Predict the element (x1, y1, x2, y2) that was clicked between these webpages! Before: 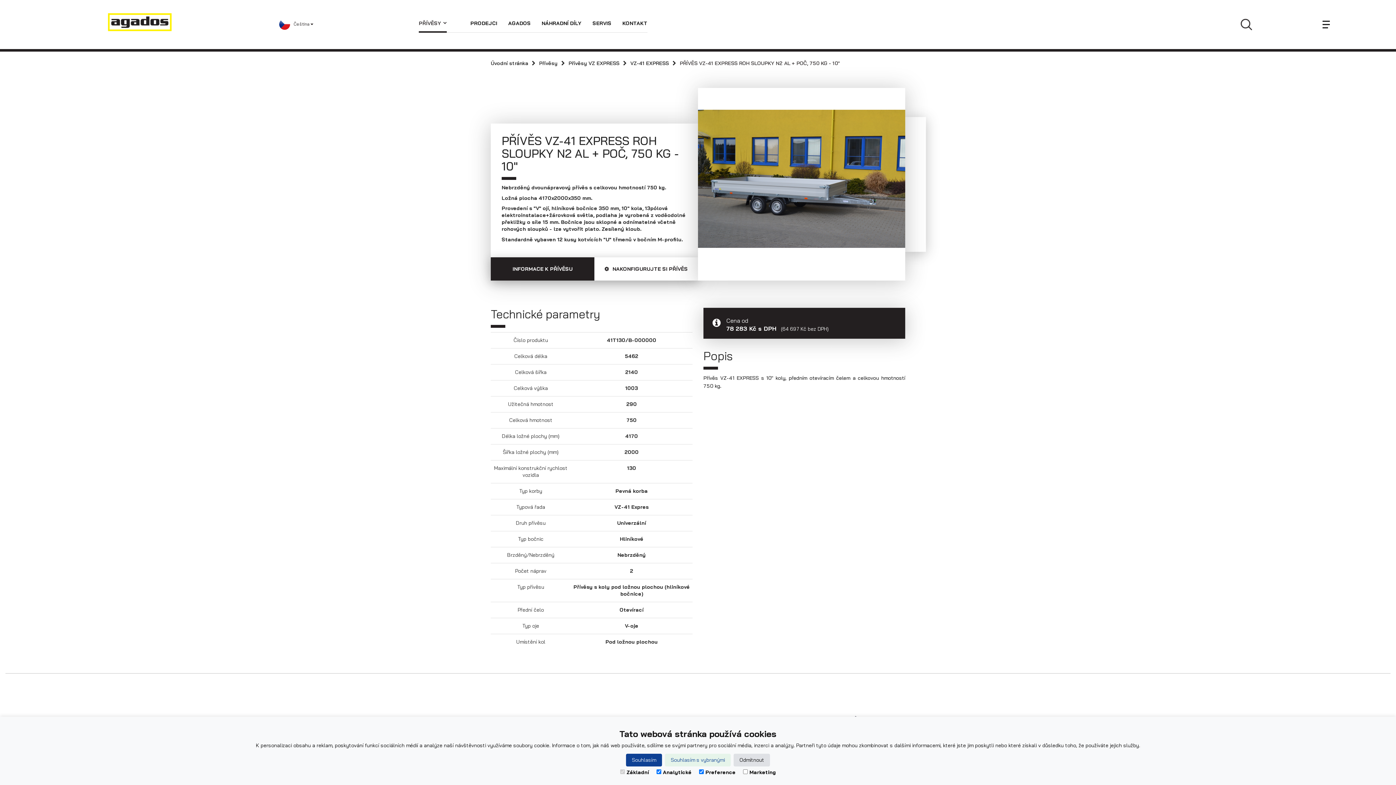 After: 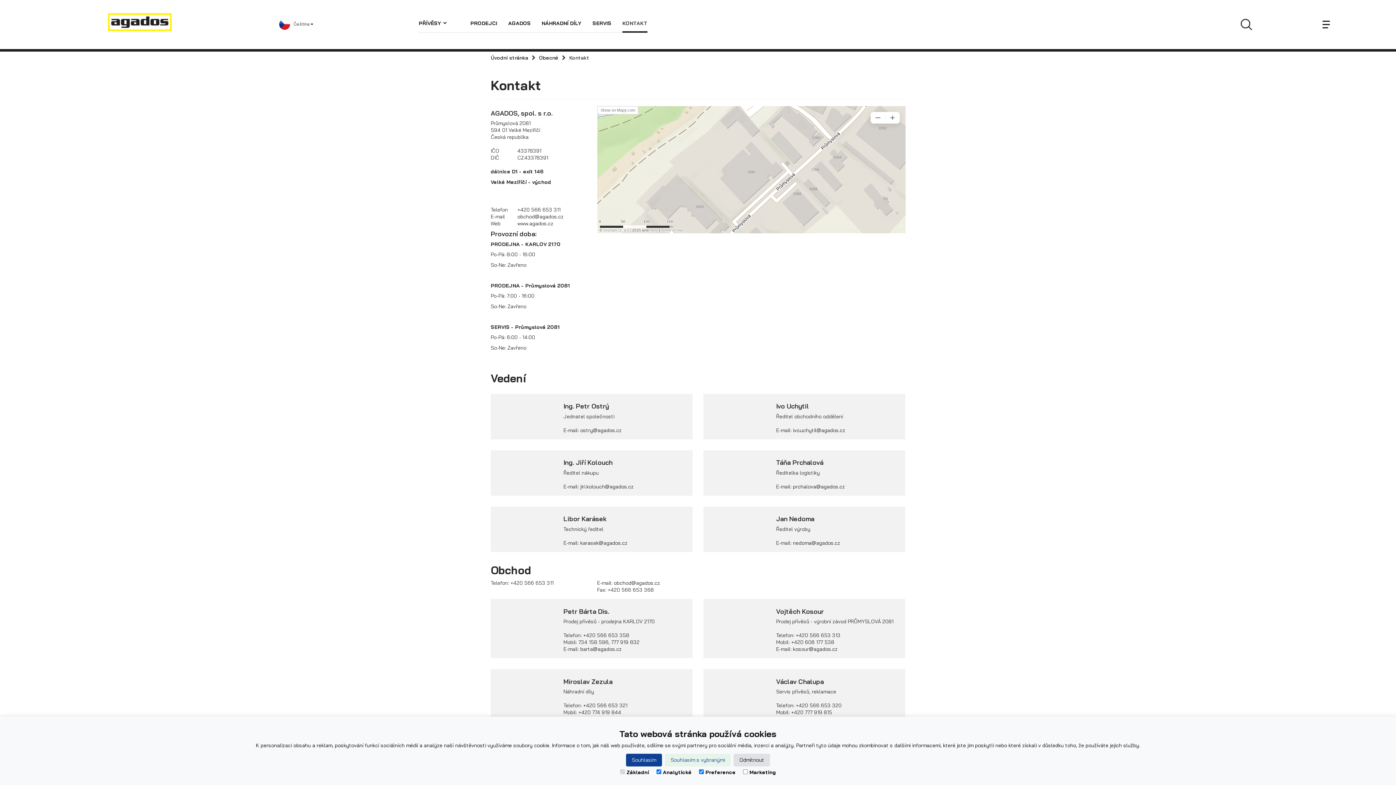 Action: bbox: (622, 20, 647, 26) label: KONTAKT